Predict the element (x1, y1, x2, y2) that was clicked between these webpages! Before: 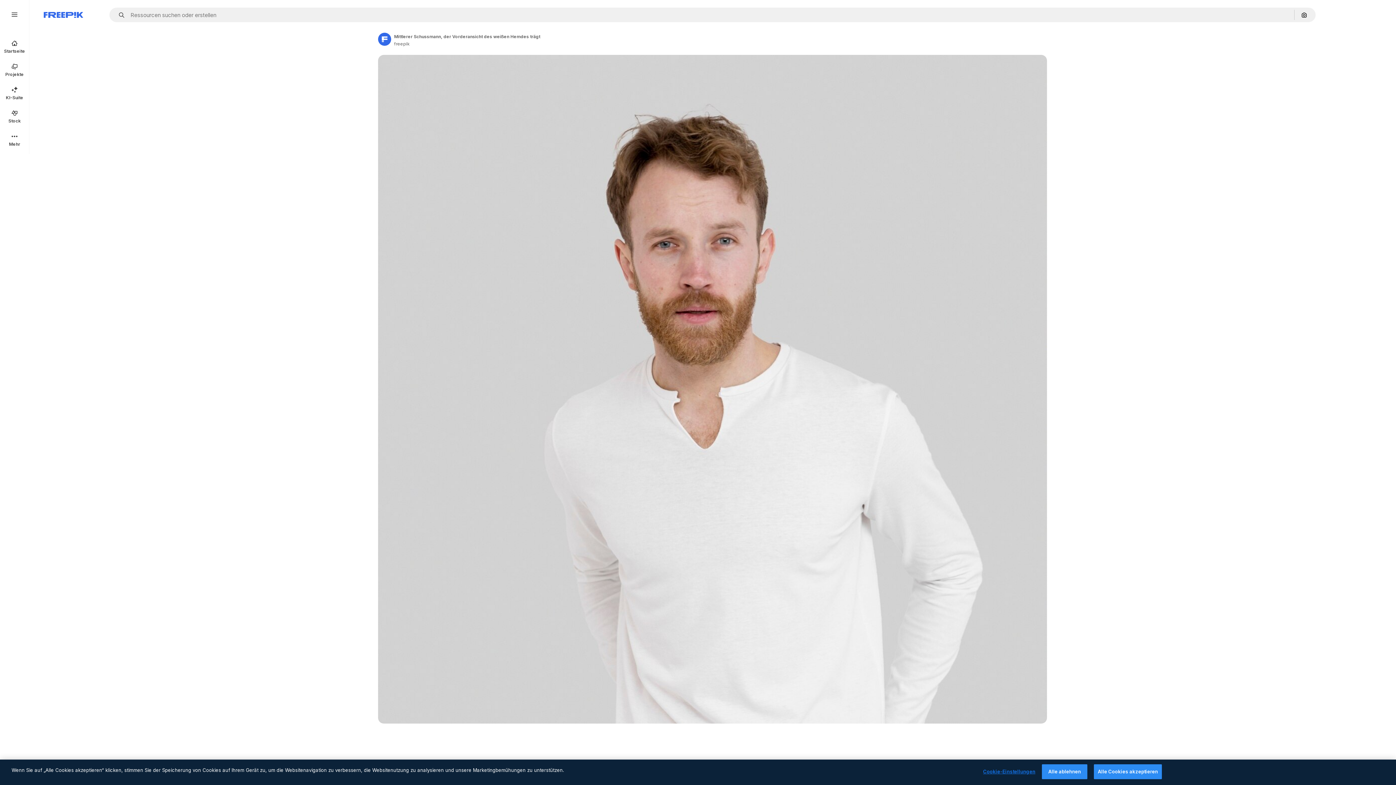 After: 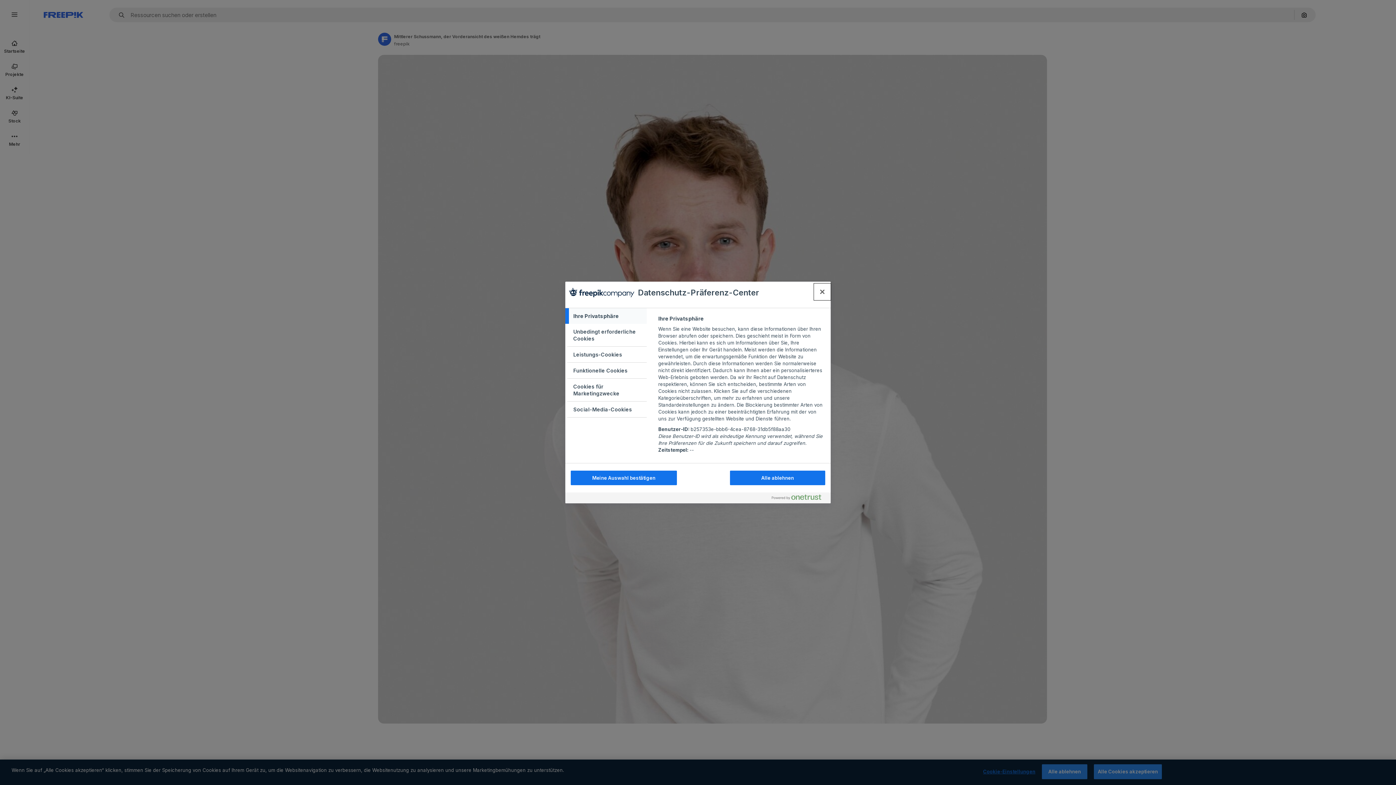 Action: bbox: (983, 765, 1035, 779) label: Cookie-Einstellungen